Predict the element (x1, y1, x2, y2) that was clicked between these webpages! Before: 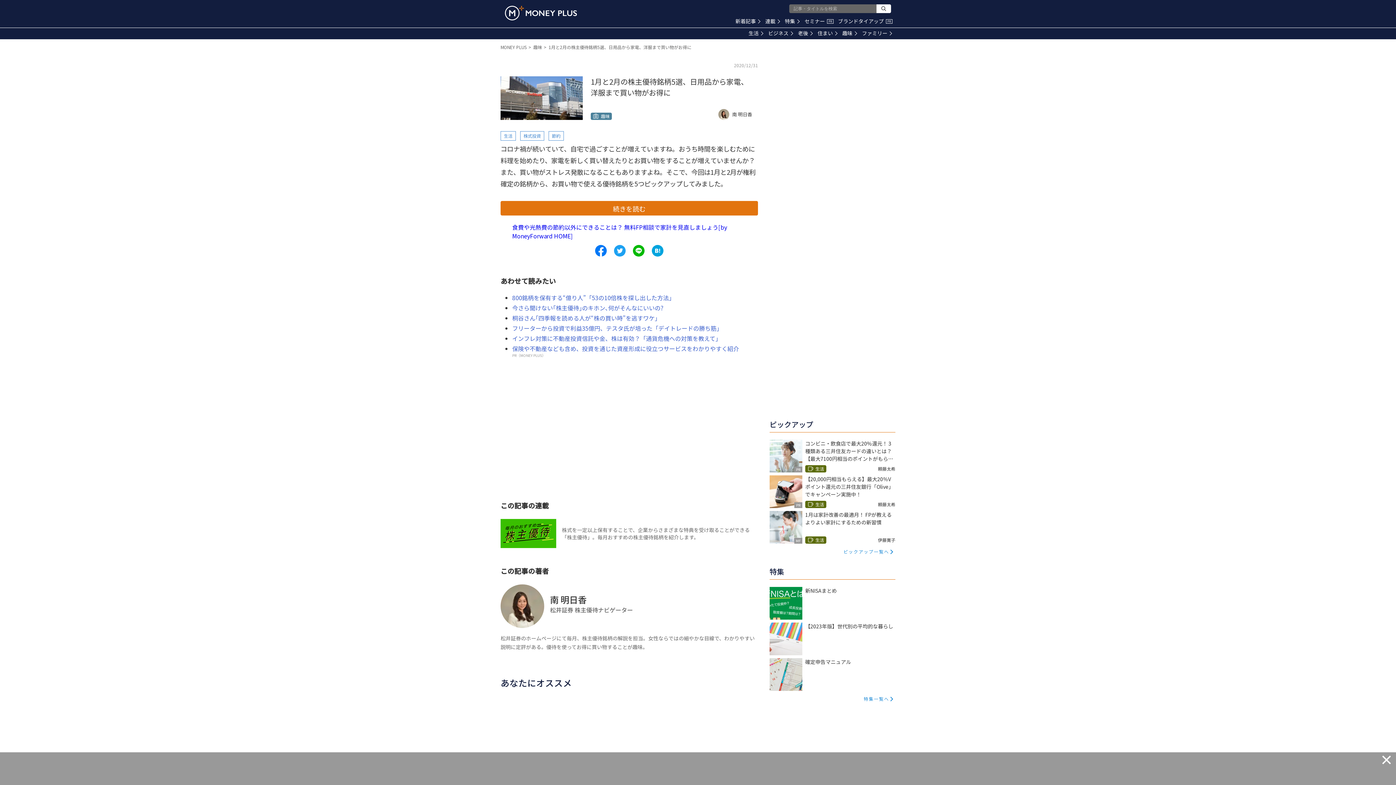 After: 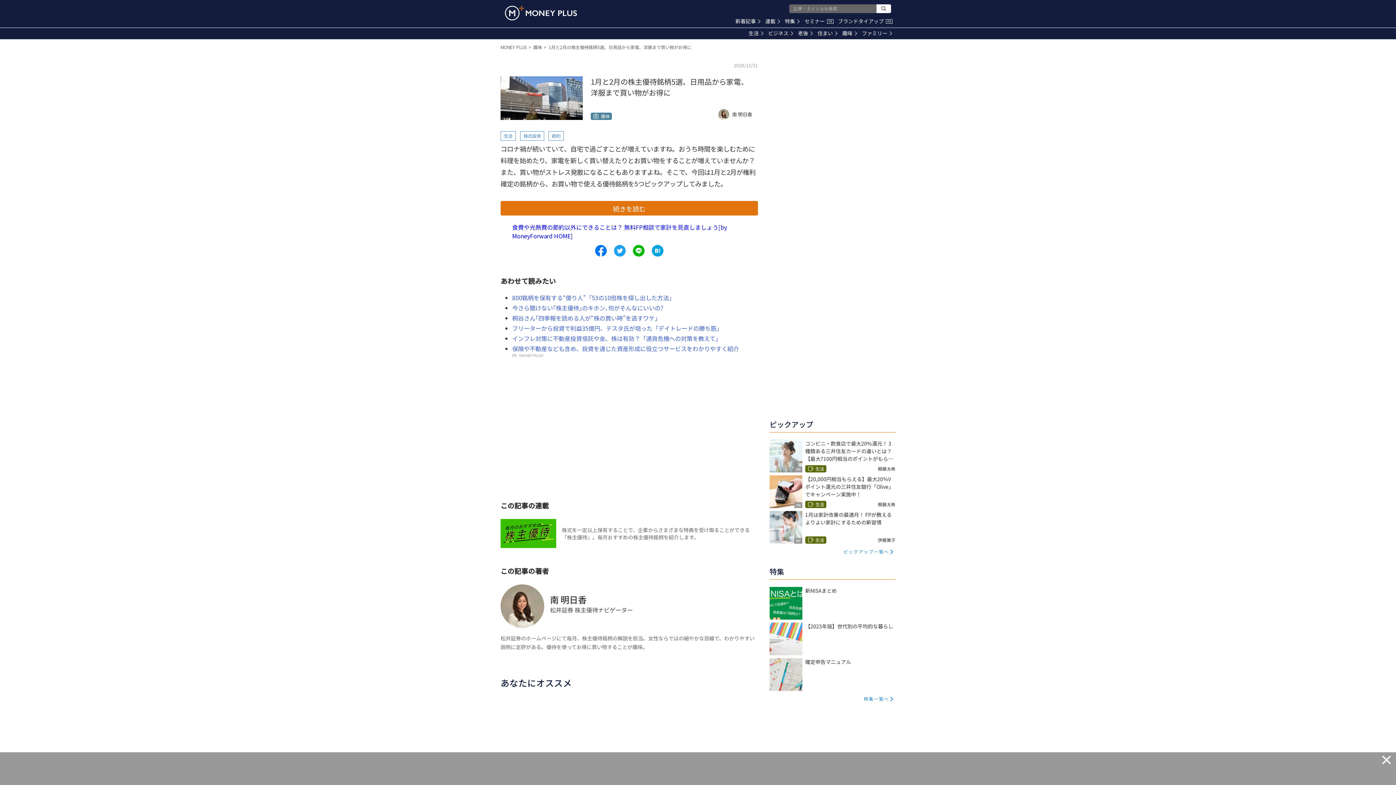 Action: label: Share to hatena. bbox: (652, 245, 663, 256)